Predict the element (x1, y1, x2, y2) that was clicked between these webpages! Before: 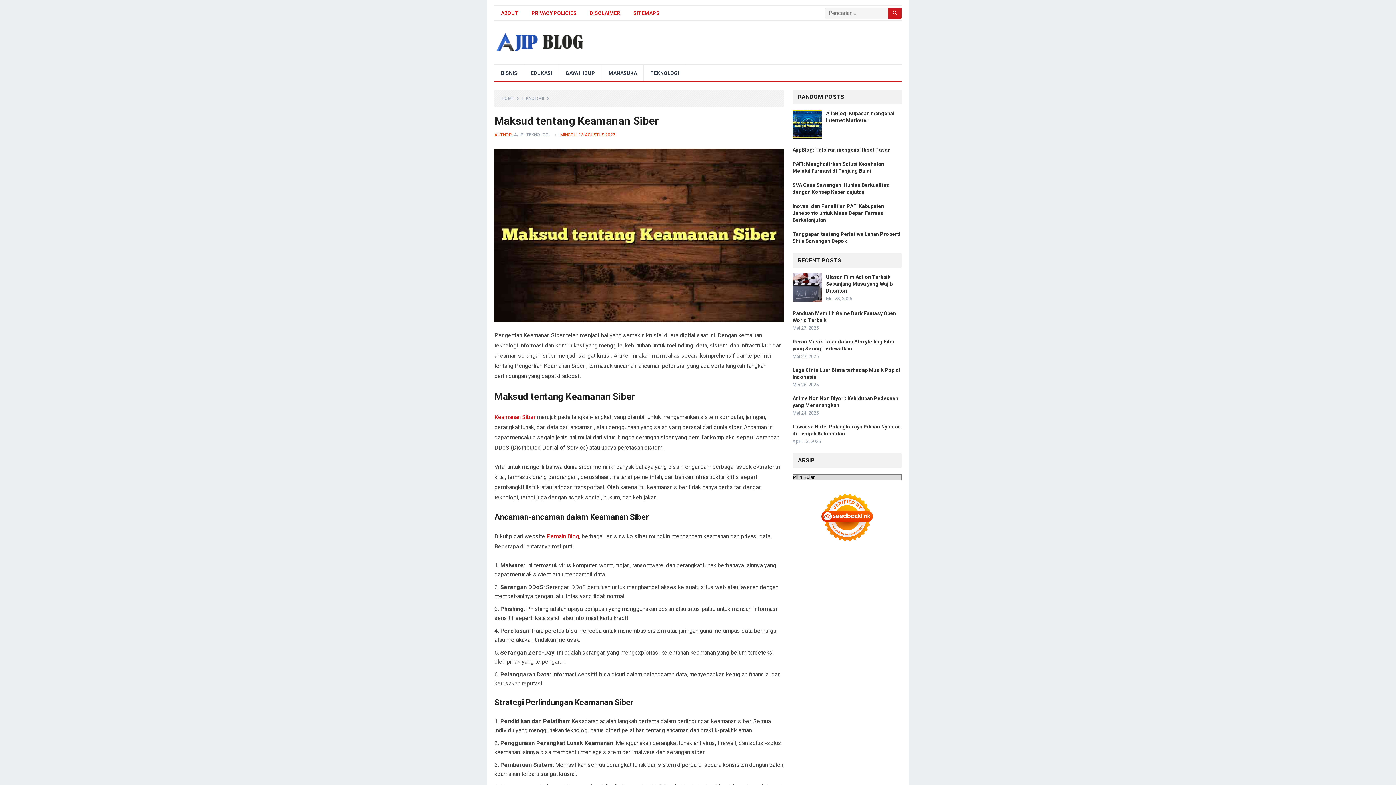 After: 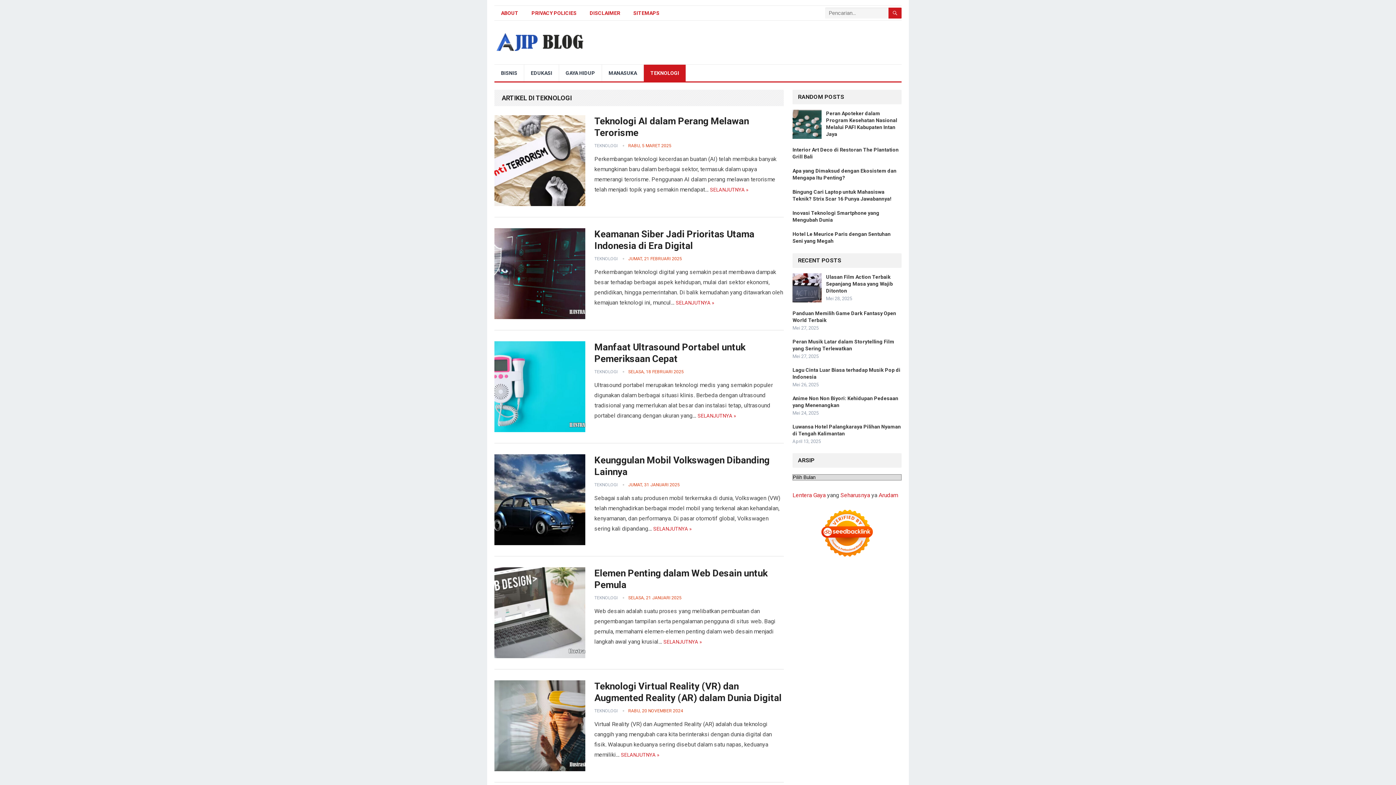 Action: bbox: (526, 132, 549, 137) label: TEKNOLOGI